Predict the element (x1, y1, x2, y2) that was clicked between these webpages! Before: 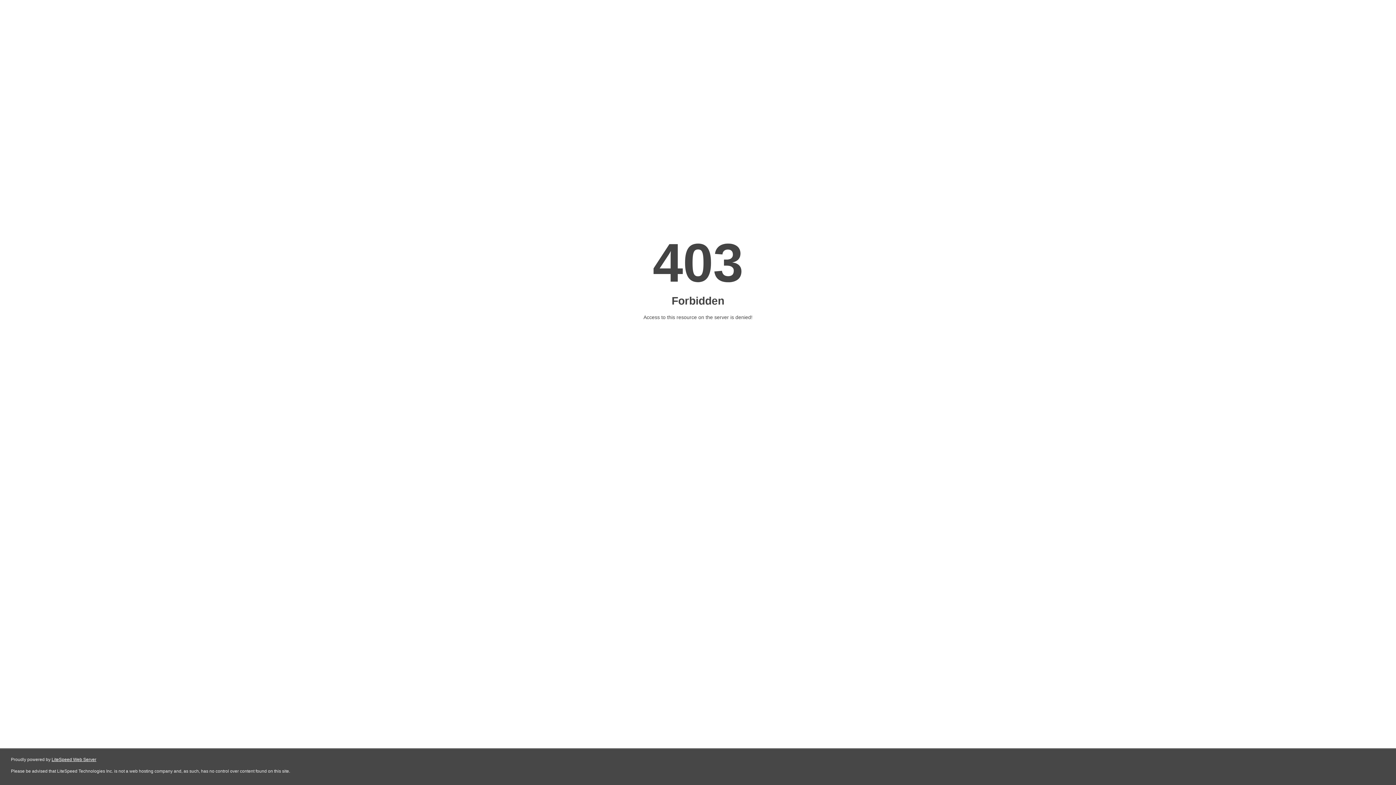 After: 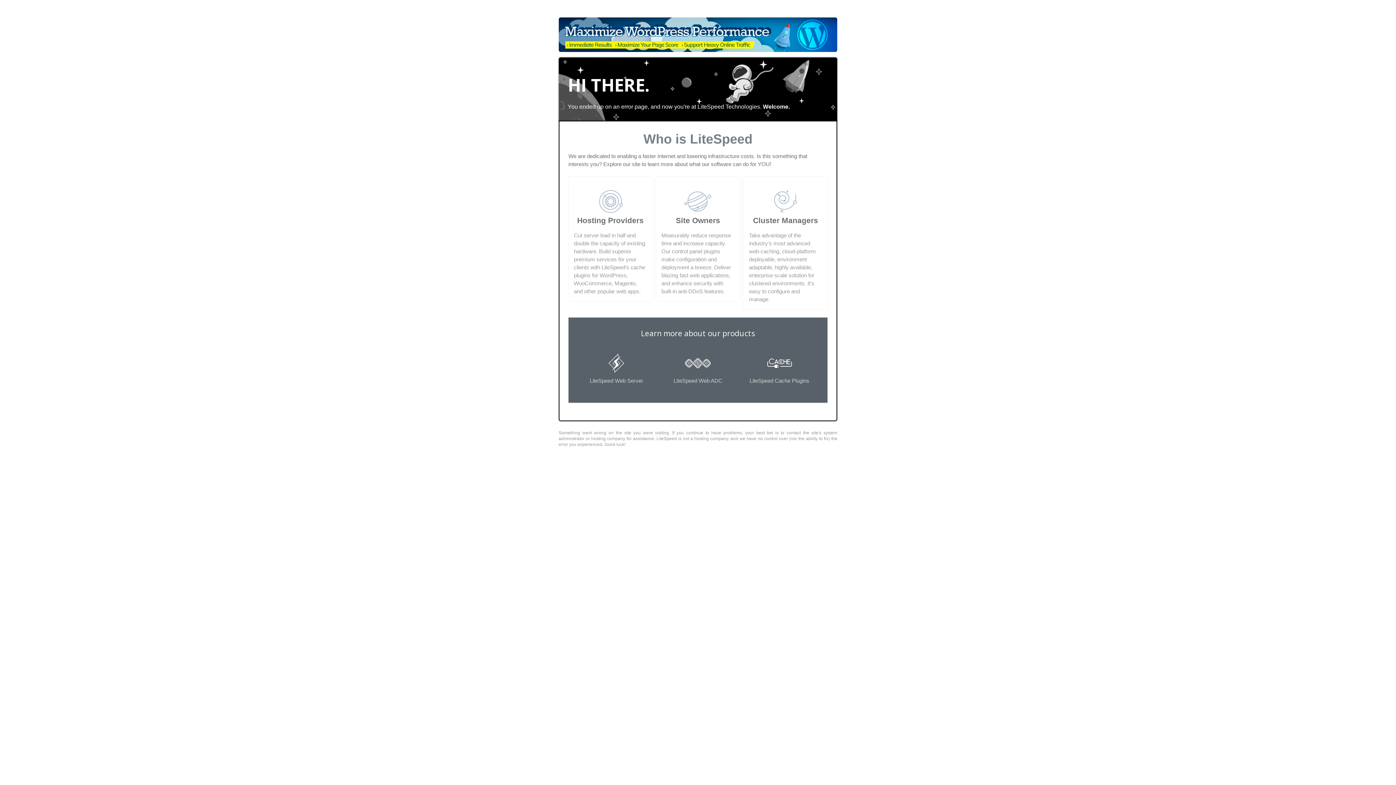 Action: bbox: (51, 757, 96, 762) label: LiteSpeed Web Server